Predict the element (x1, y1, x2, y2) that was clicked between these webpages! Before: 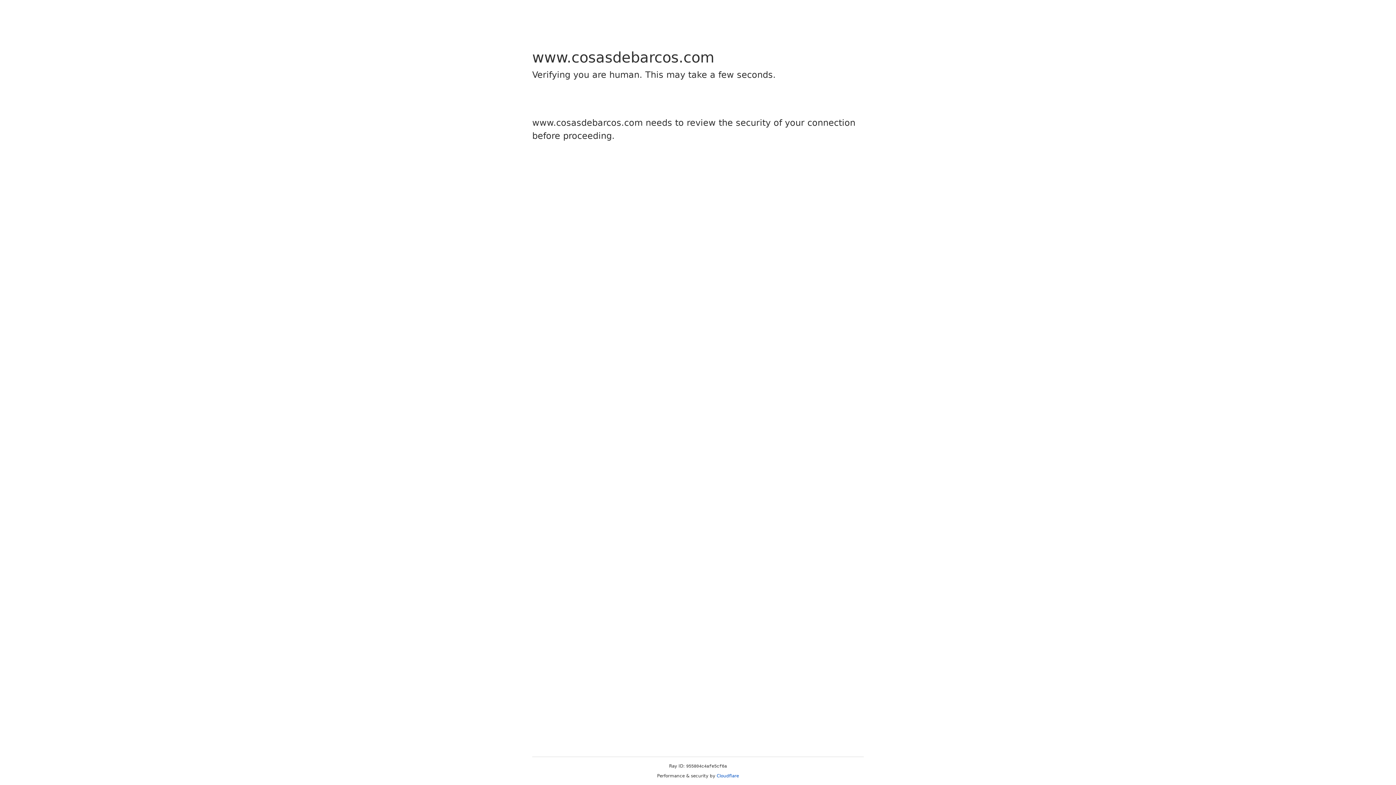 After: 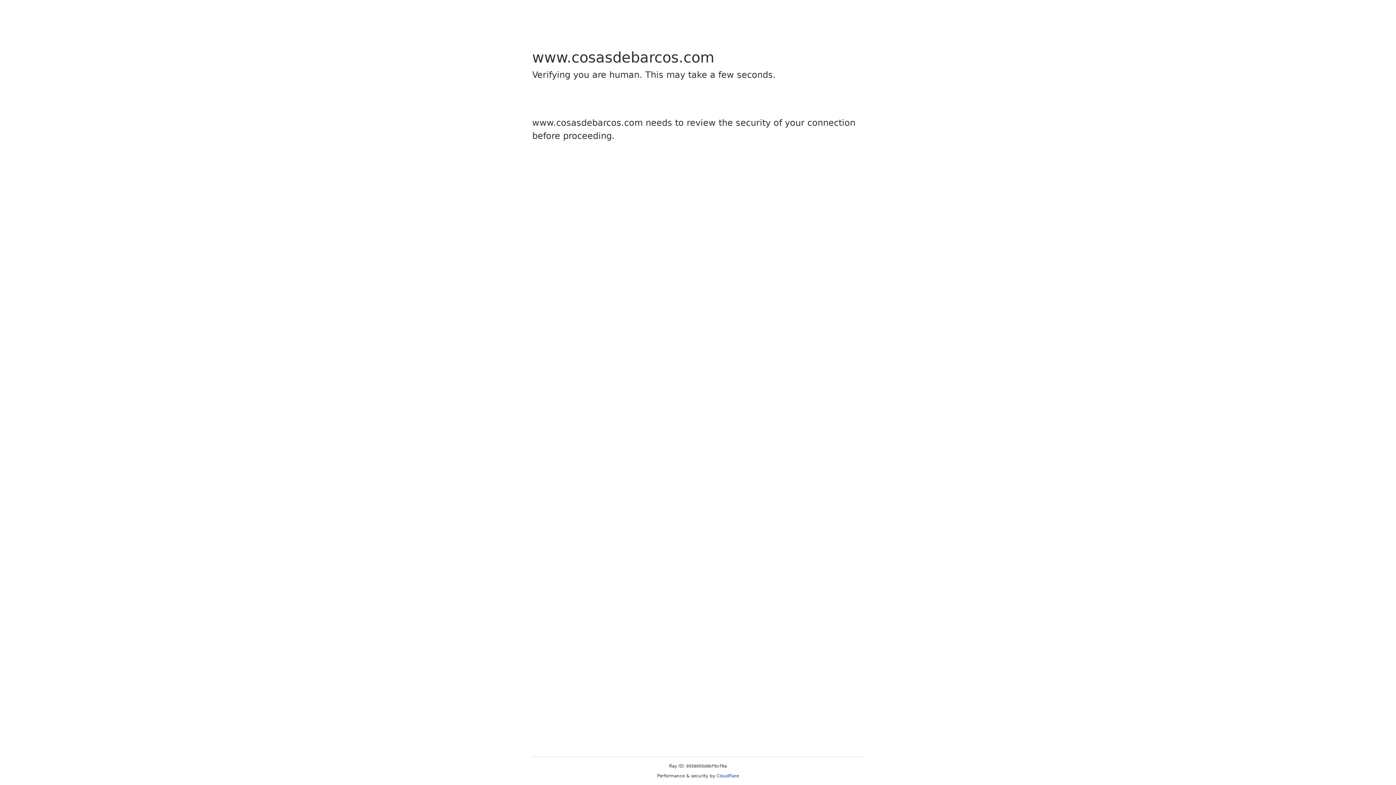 Action: label: Cloudflare bbox: (716, 773, 739, 778)